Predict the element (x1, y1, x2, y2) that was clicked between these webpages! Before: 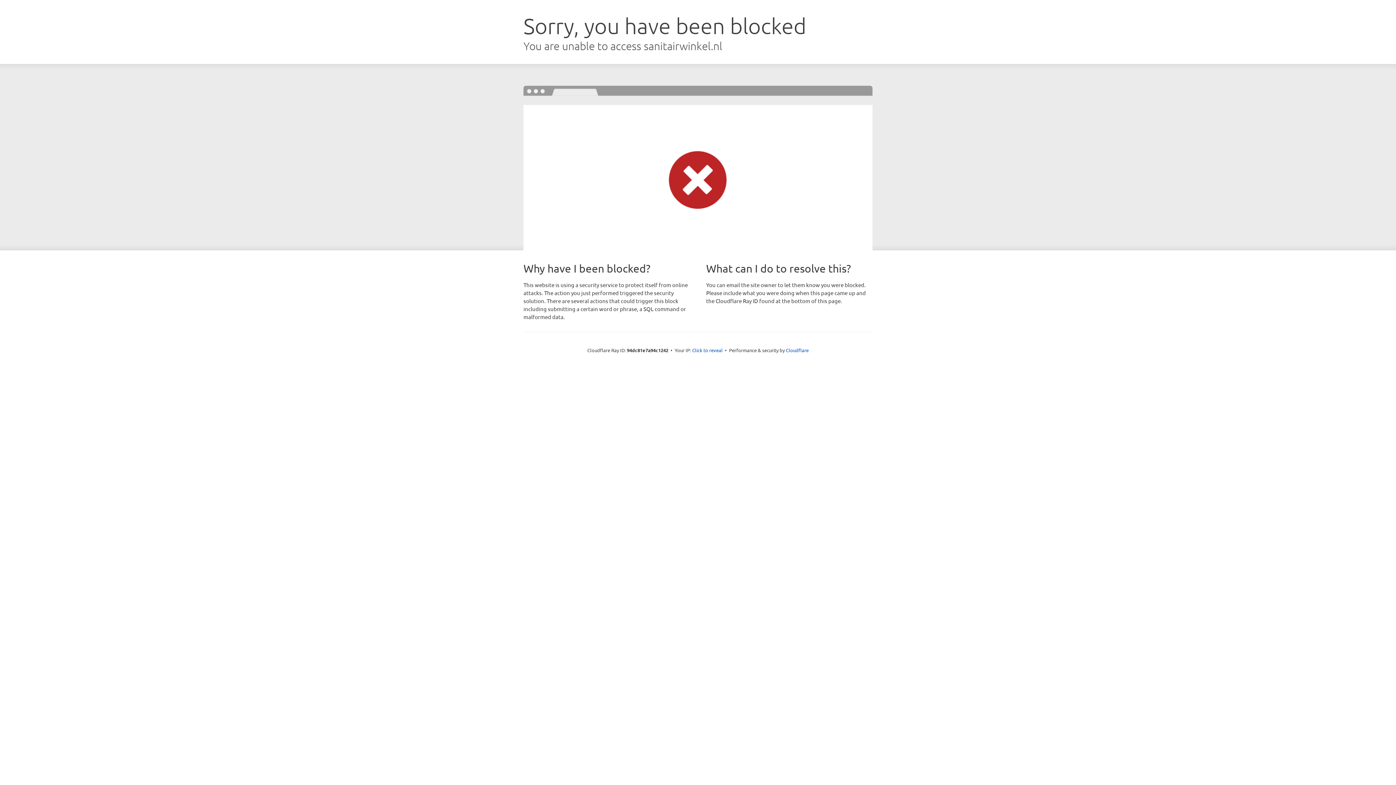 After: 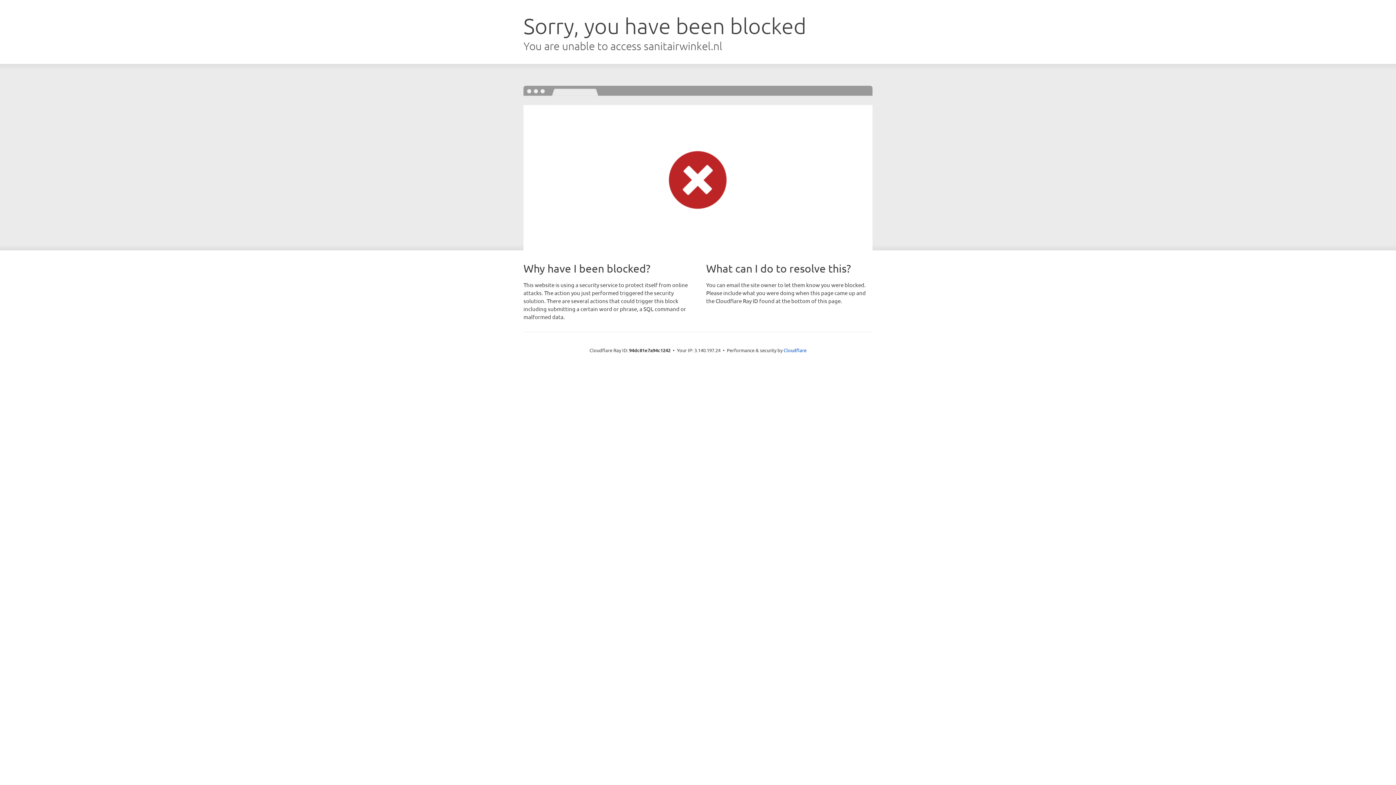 Action: label: Click to reveal bbox: (692, 346, 722, 353)